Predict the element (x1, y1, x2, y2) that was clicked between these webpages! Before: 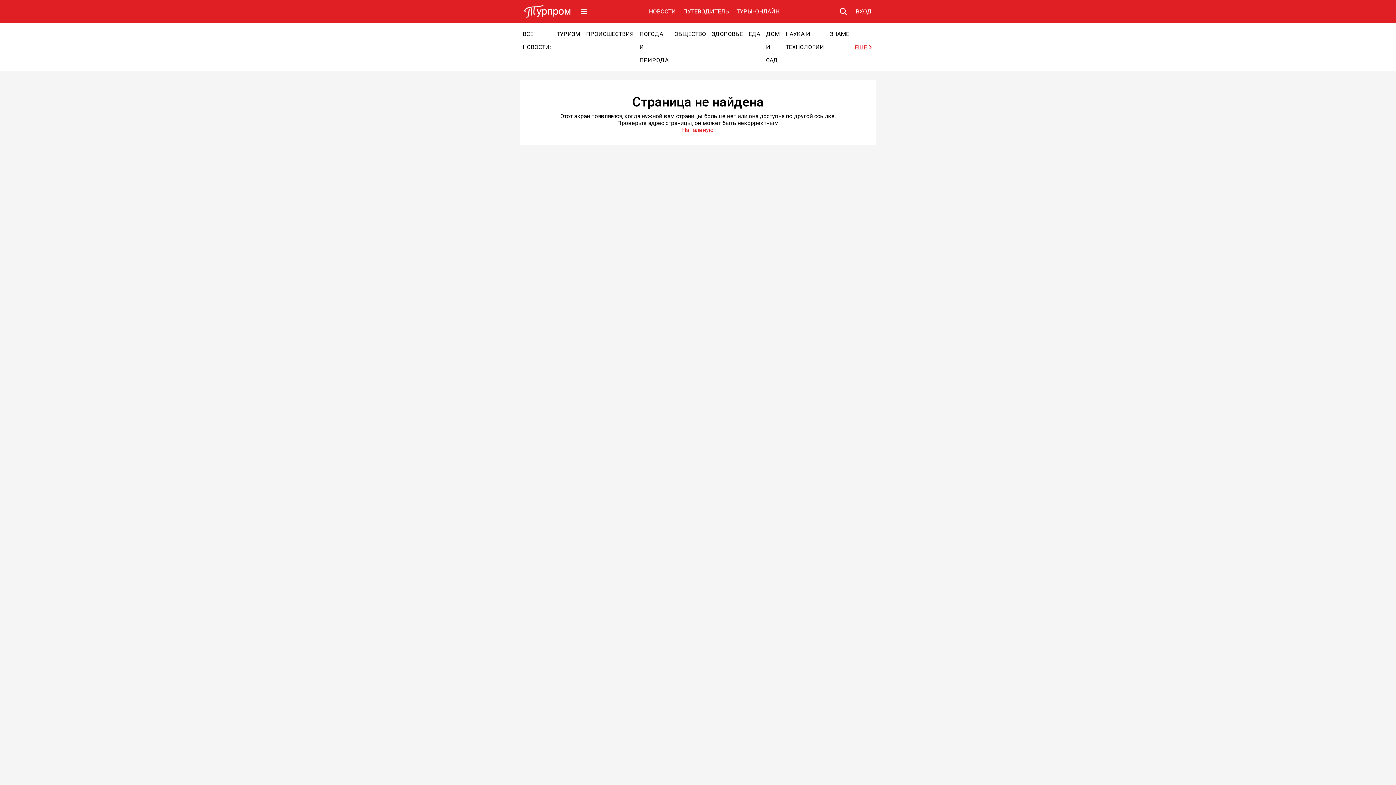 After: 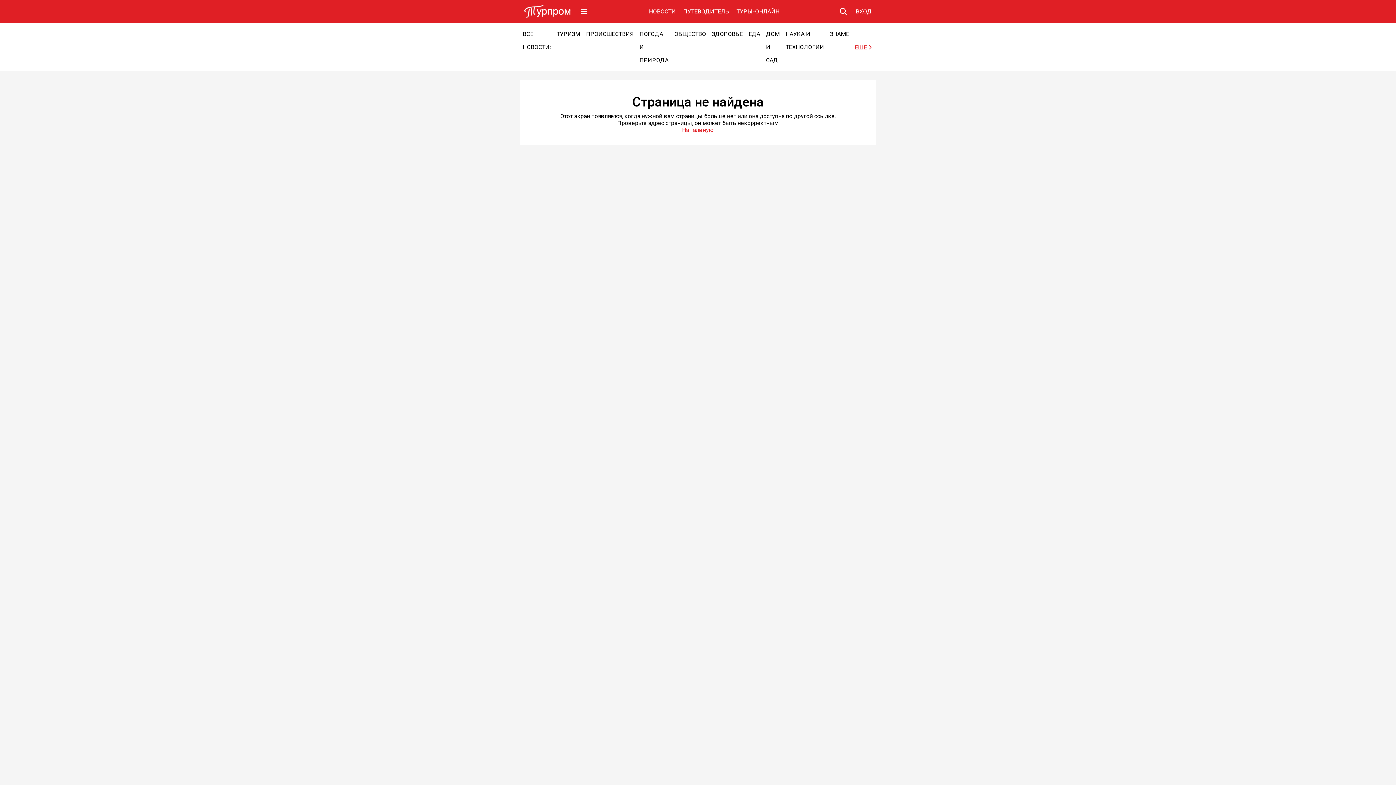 Action: label: НОВОСТИ bbox: (645, 0, 679, 23)